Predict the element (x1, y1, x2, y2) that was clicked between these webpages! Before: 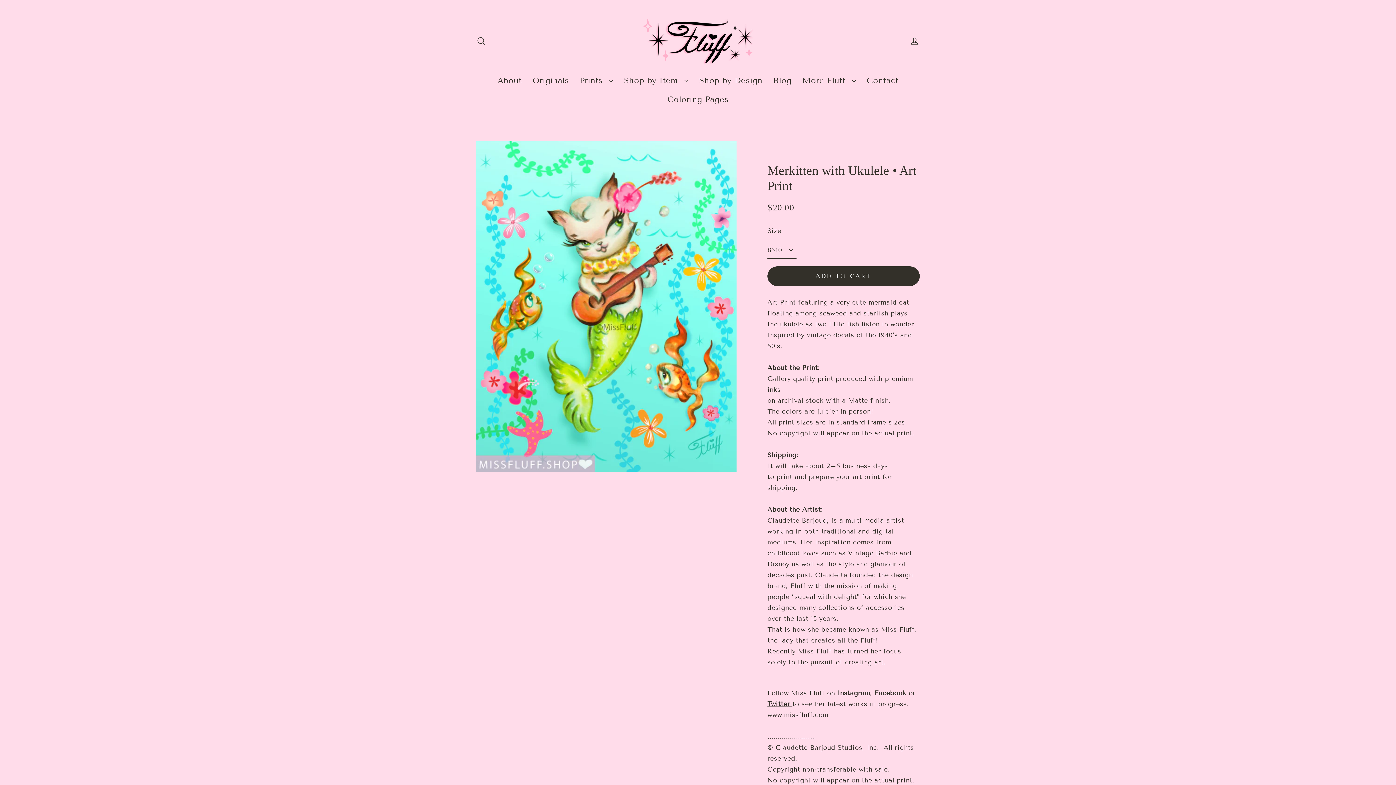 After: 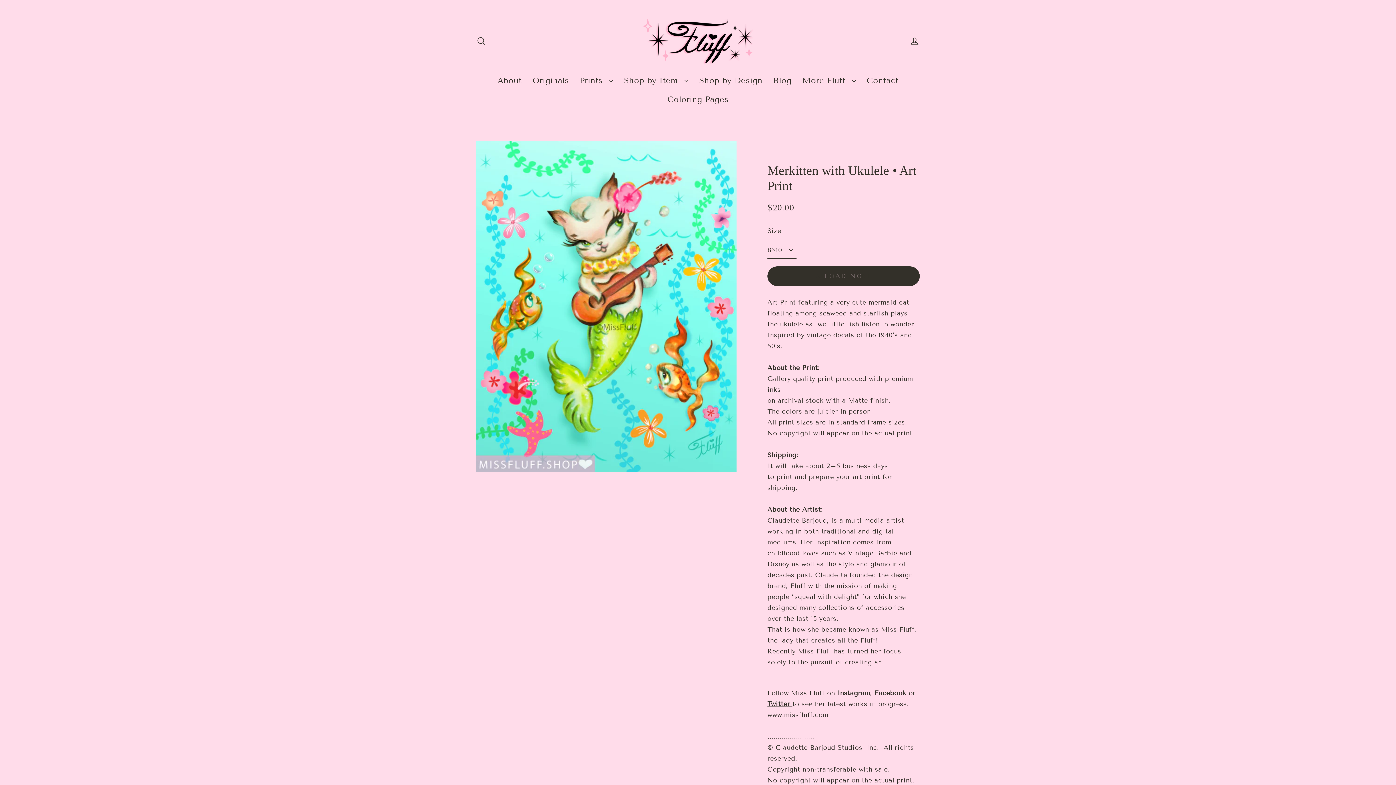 Action: bbox: (767, 266, 920, 286) label: ADD TO CART